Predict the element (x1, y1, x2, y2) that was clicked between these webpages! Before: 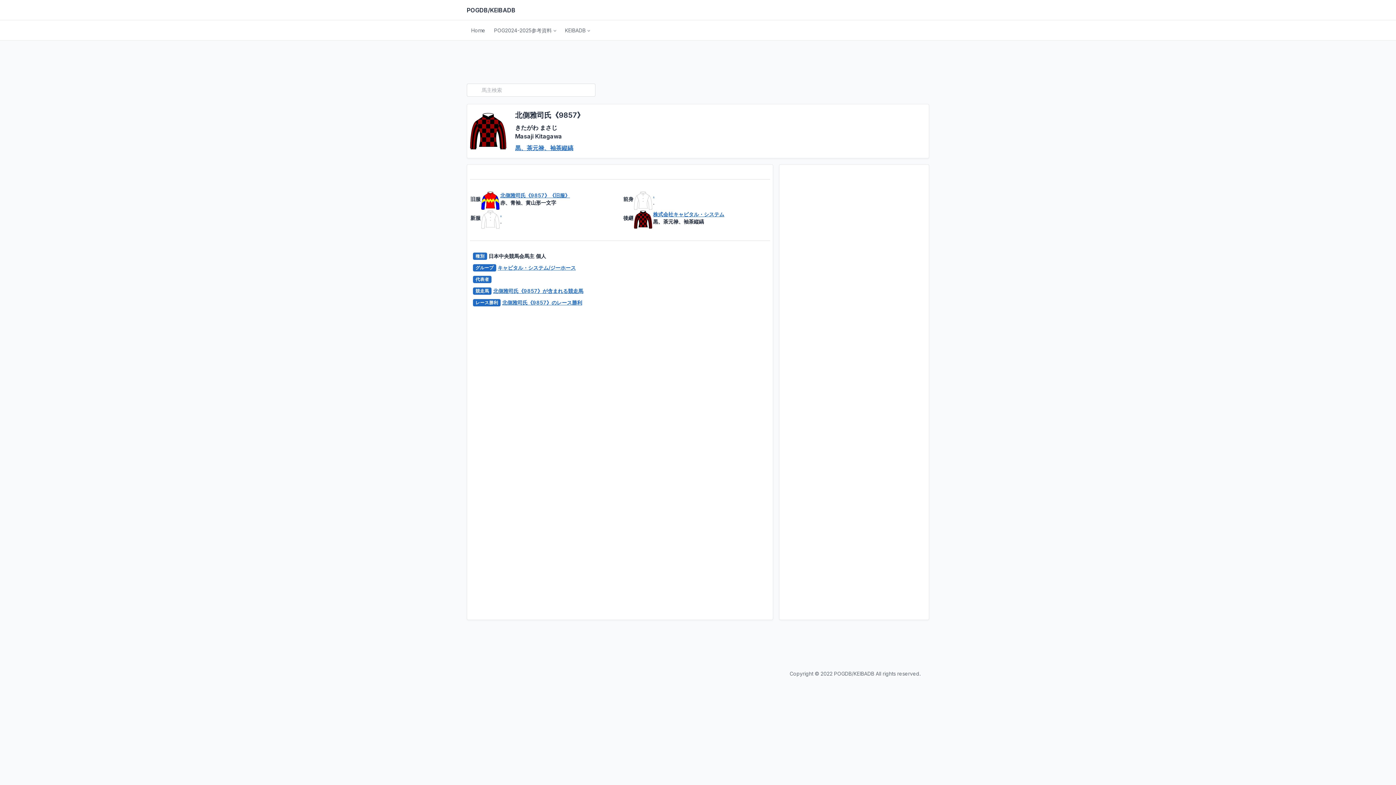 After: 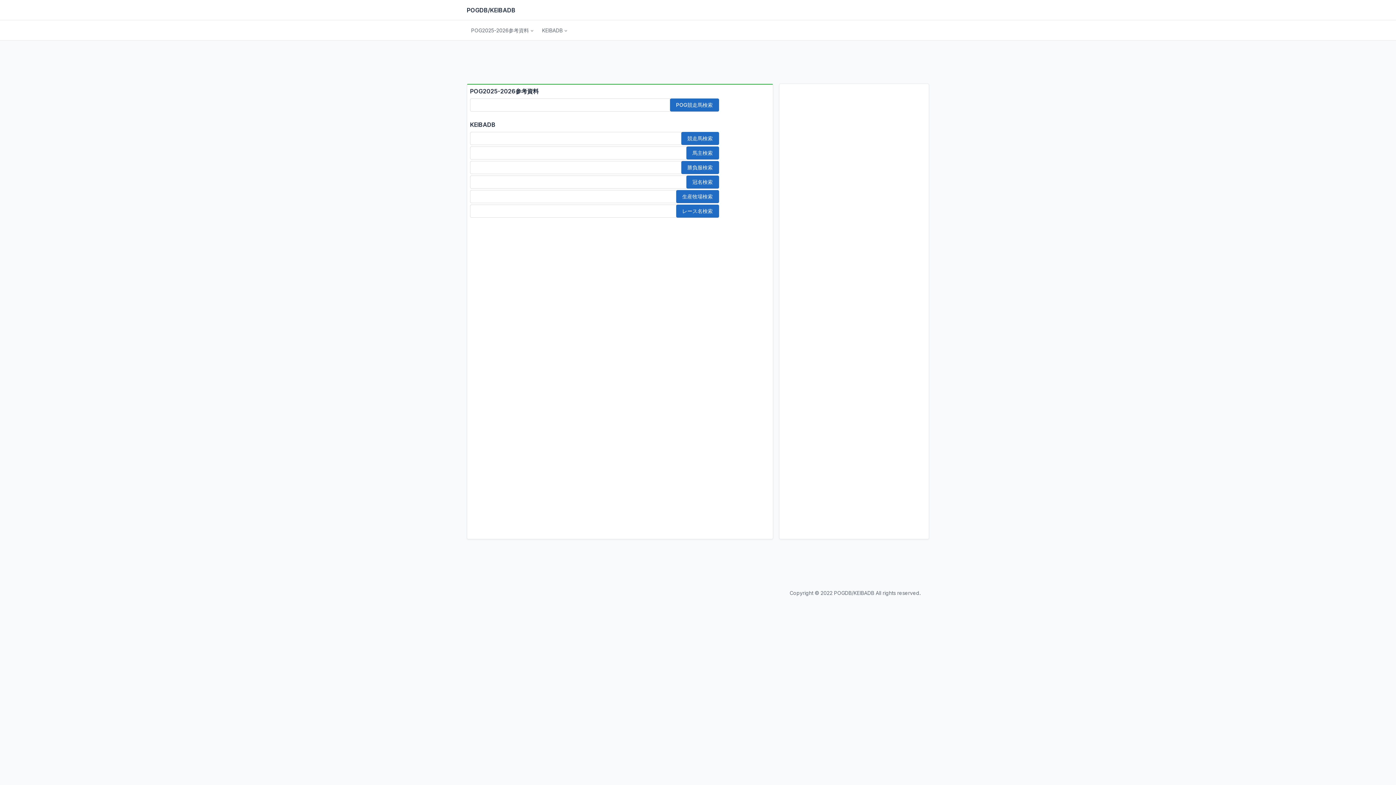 Action: bbox: (466, 6, 515, 14) label: POGDB/KEIBADB